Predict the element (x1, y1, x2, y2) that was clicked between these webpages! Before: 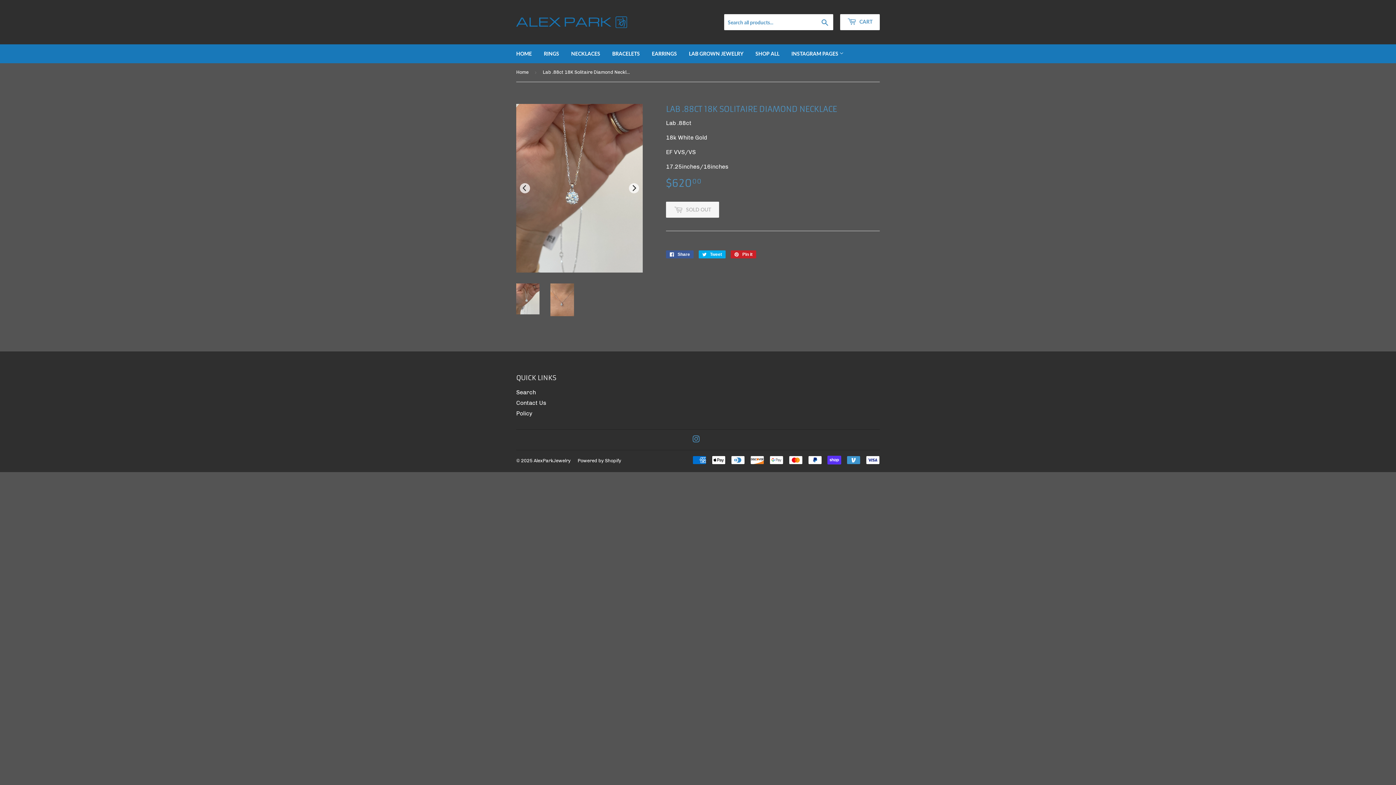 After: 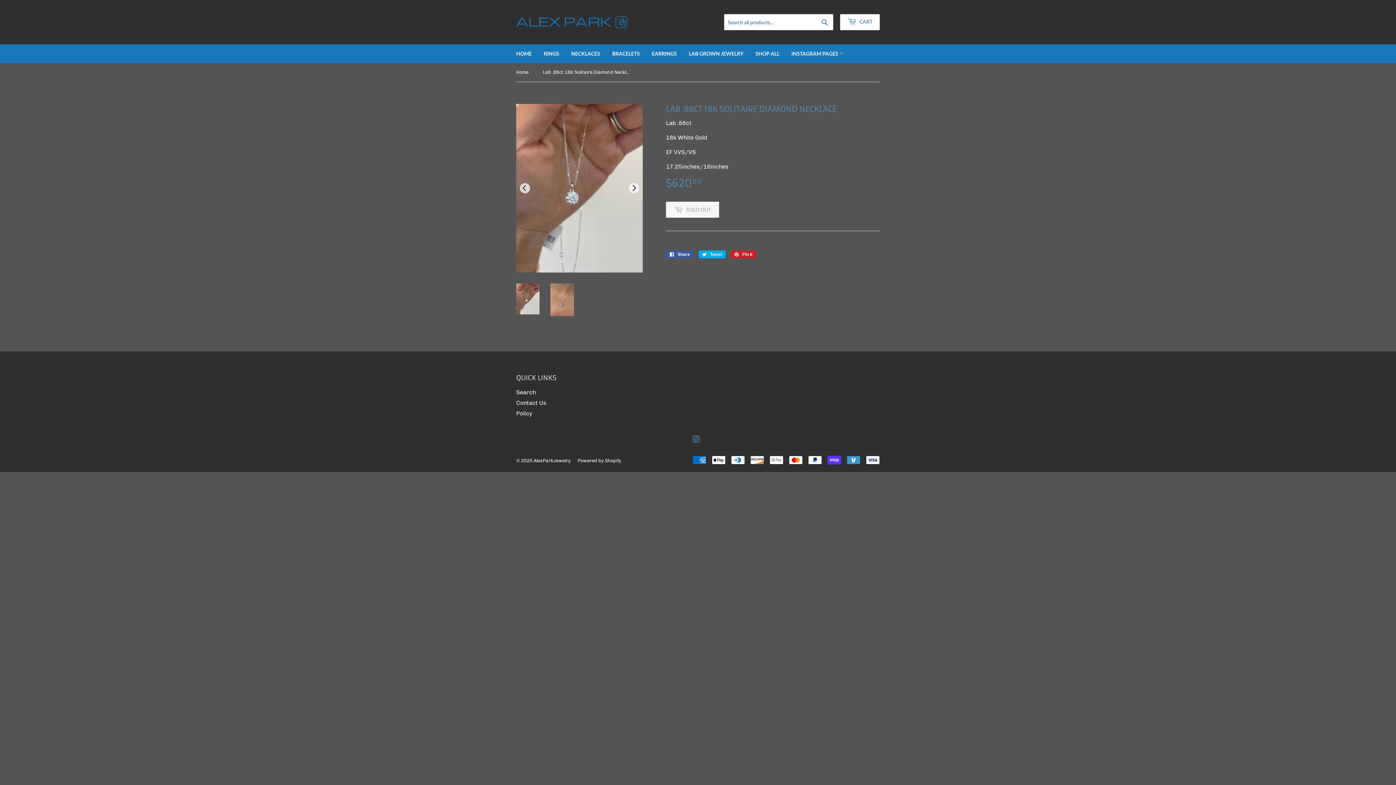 Action: bbox: (516, 309, 539, 316)